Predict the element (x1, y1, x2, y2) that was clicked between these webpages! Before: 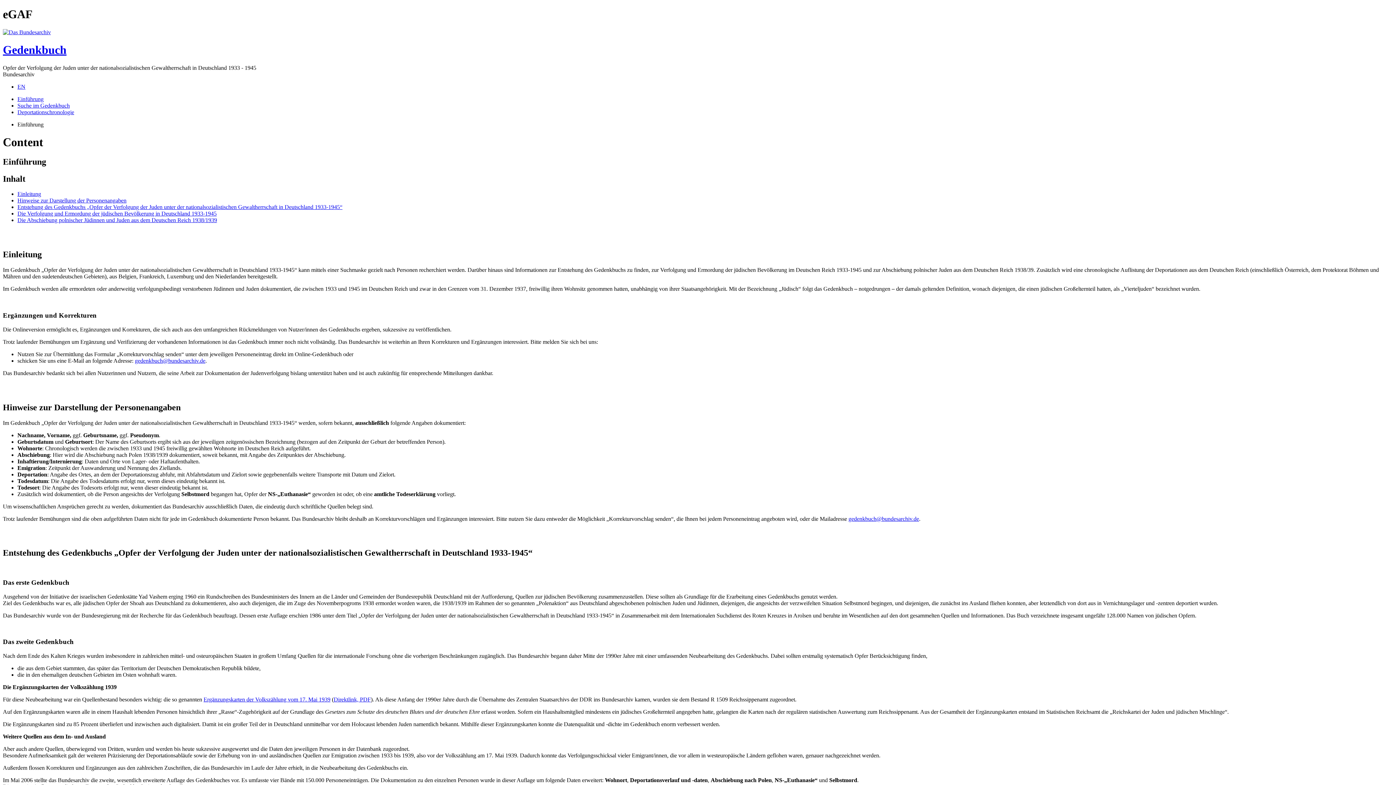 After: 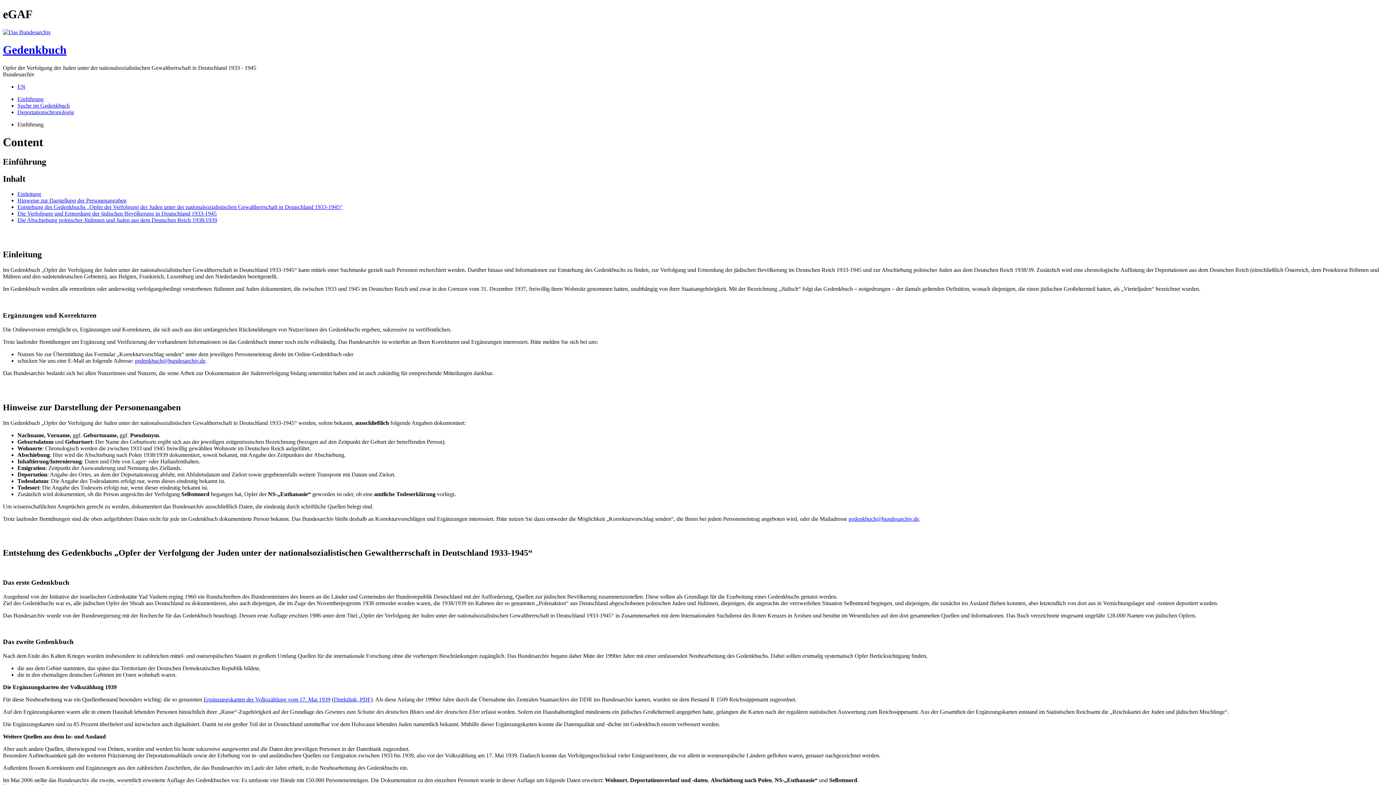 Action: label: gedenkbuch@bundesarchiv.de bbox: (134, 357, 205, 363)